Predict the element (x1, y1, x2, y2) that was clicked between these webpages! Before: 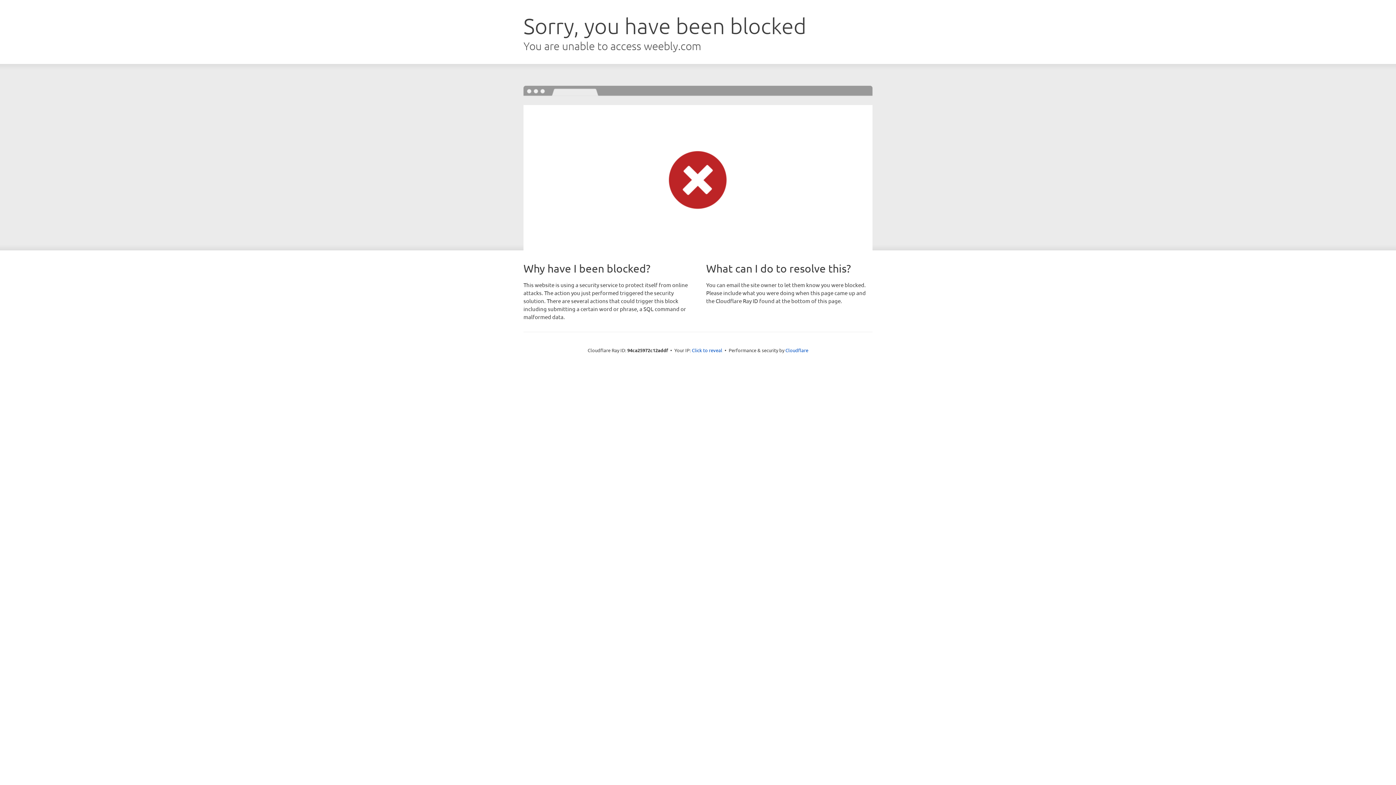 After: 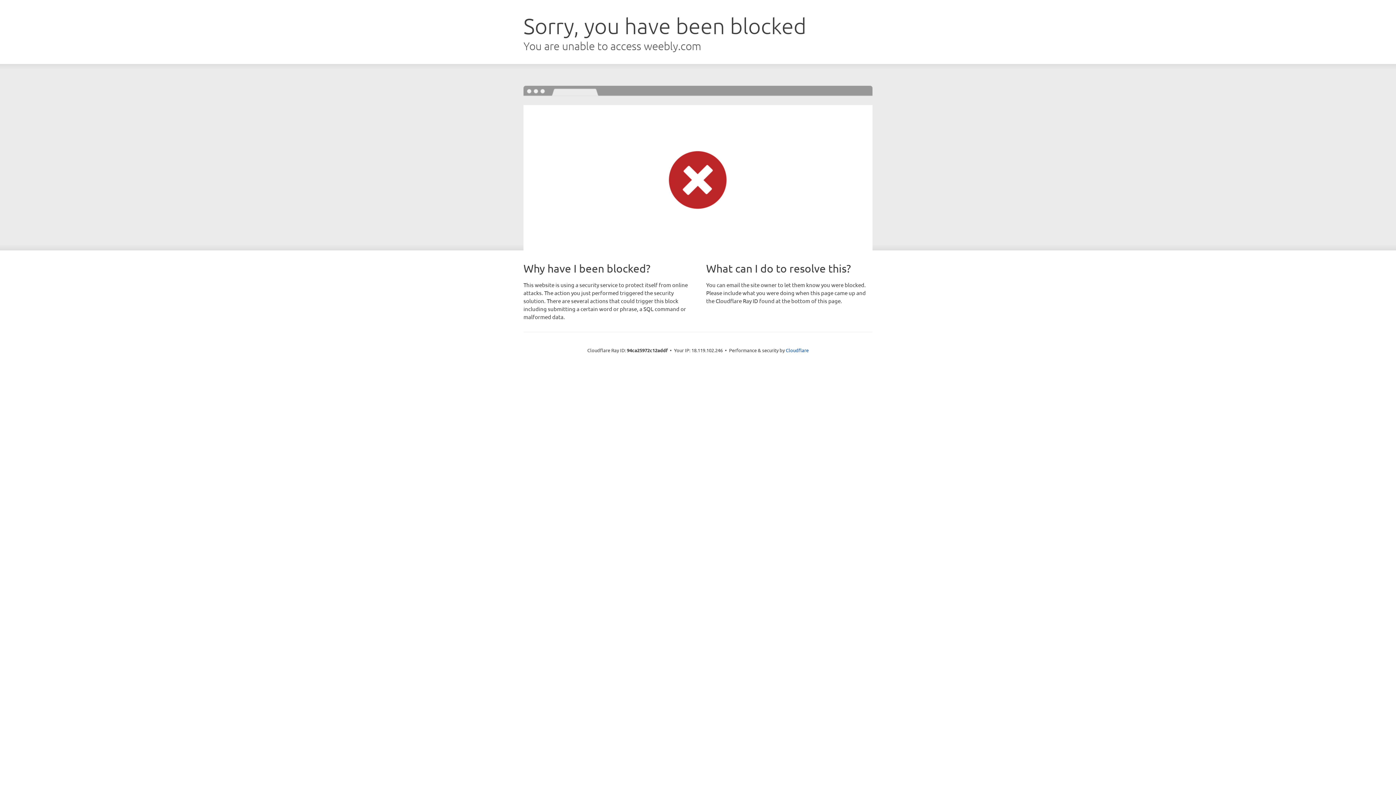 Action: label: Click to reveal bbox: (692, 346, 722, 353)